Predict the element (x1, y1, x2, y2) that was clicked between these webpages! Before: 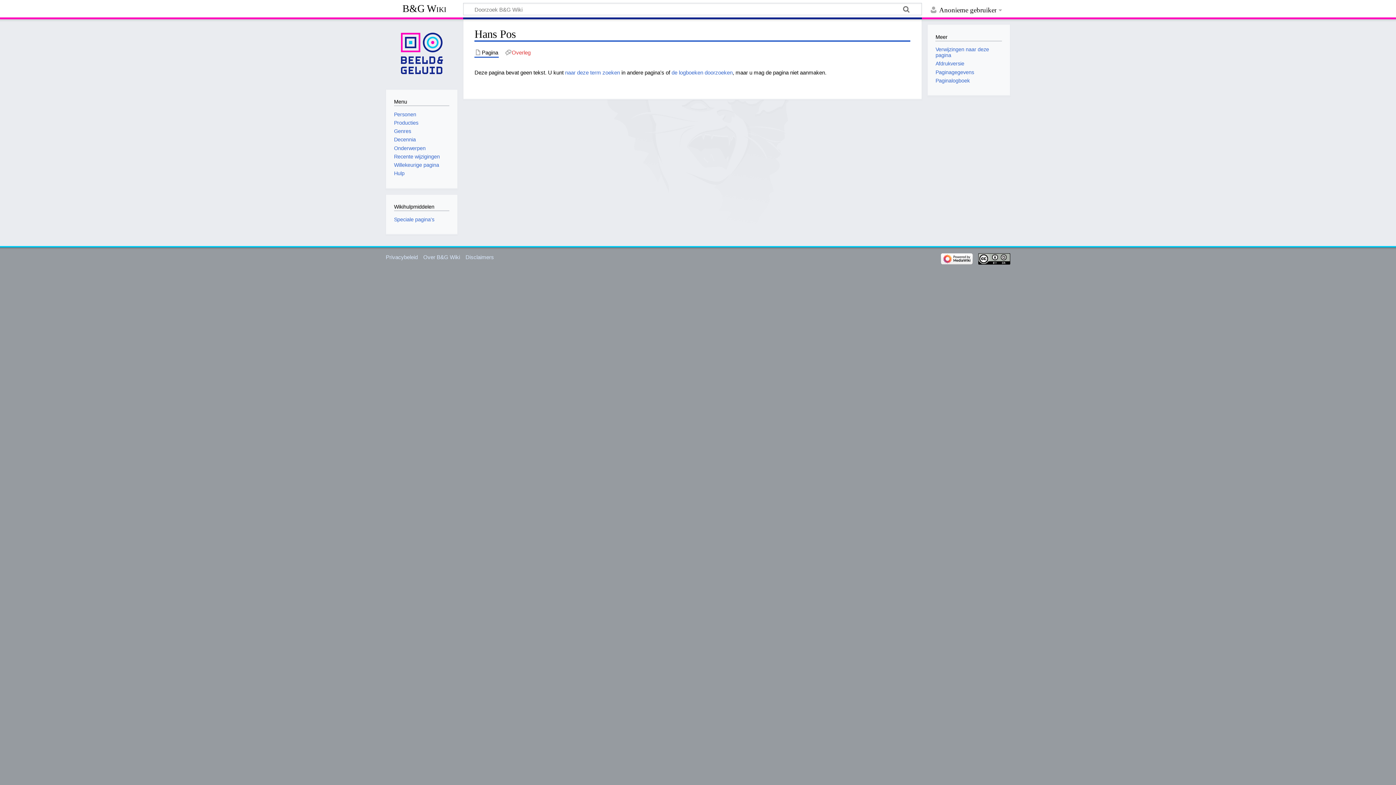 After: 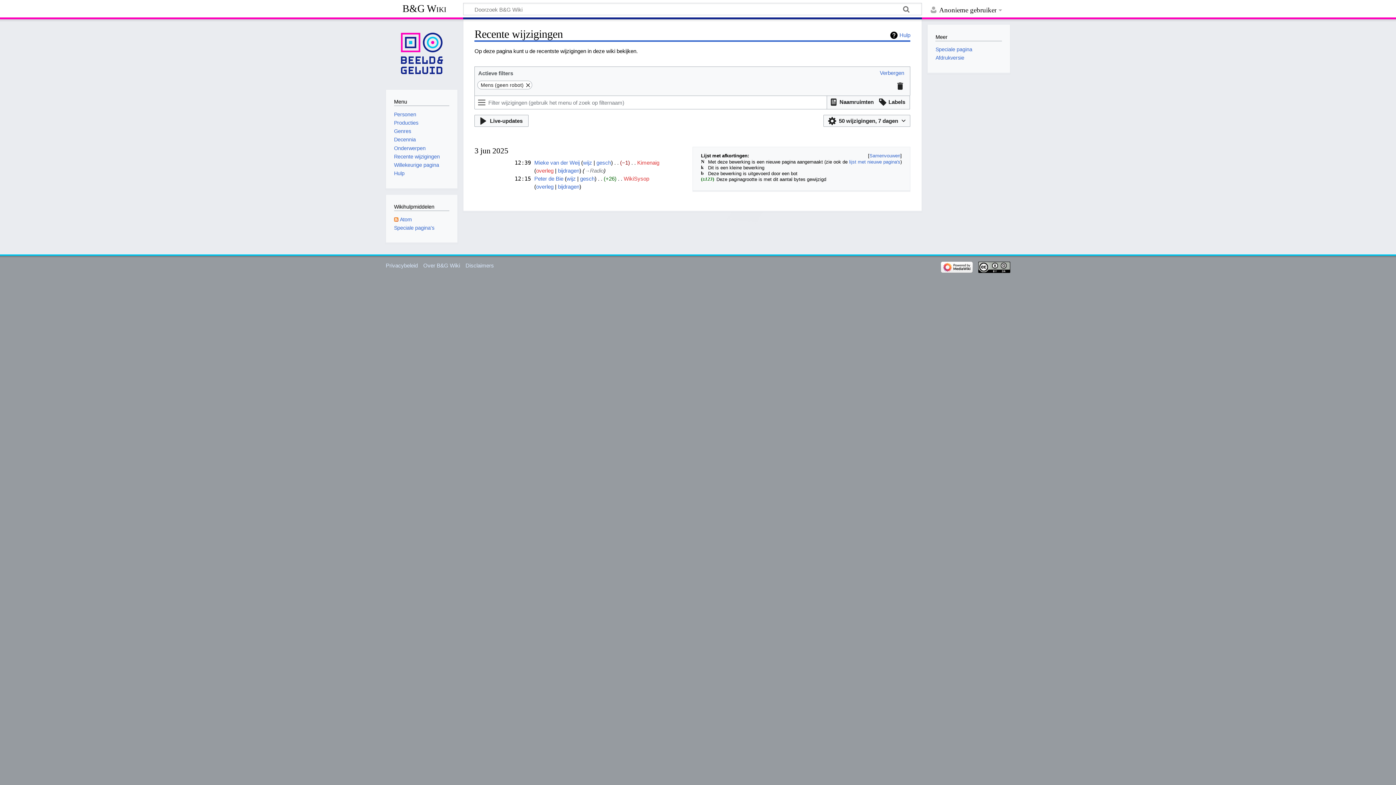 Action: bbox: (394, 153, 439, 159) label: Recente wijzigingen